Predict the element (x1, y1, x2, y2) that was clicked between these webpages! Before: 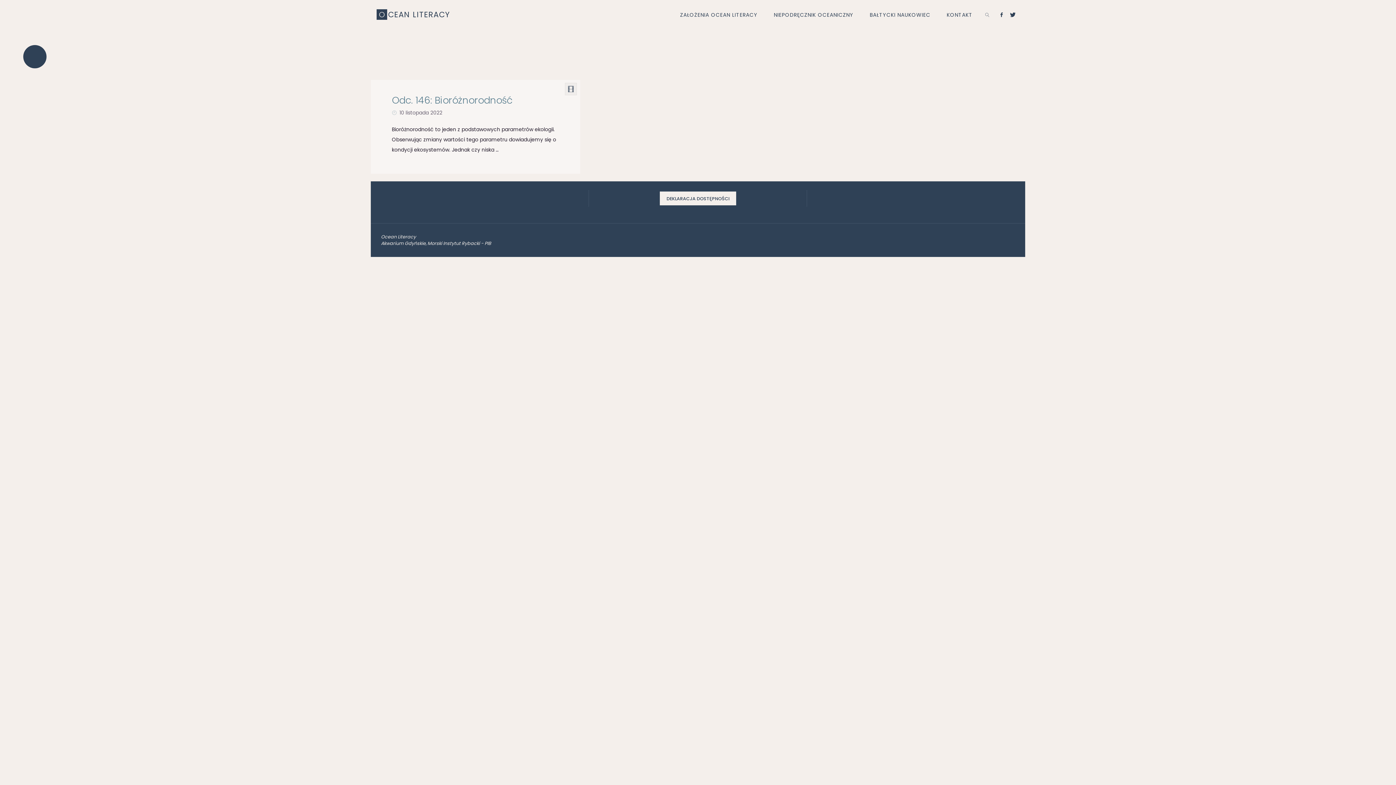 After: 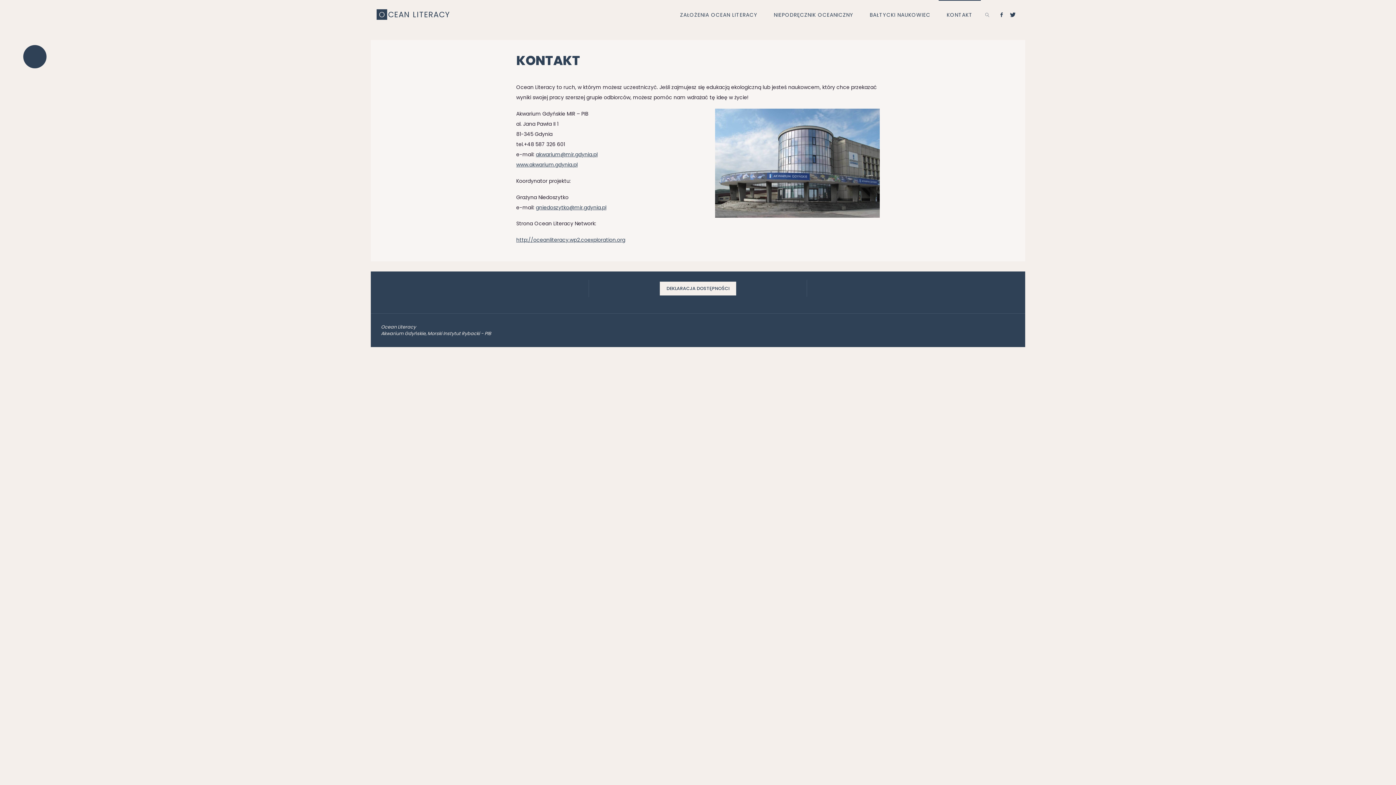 Action: bbox: (938, 0, 980, 29) label: KONTAKT